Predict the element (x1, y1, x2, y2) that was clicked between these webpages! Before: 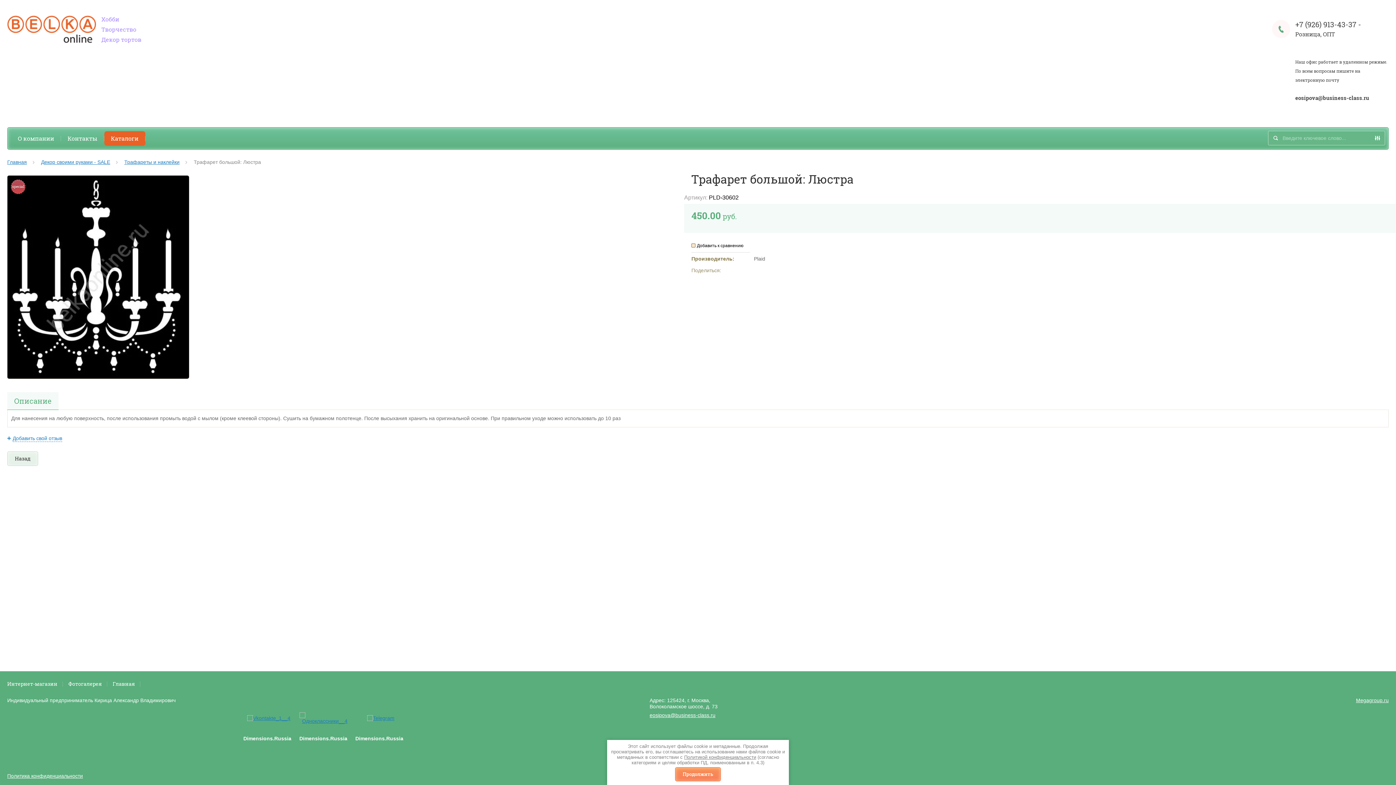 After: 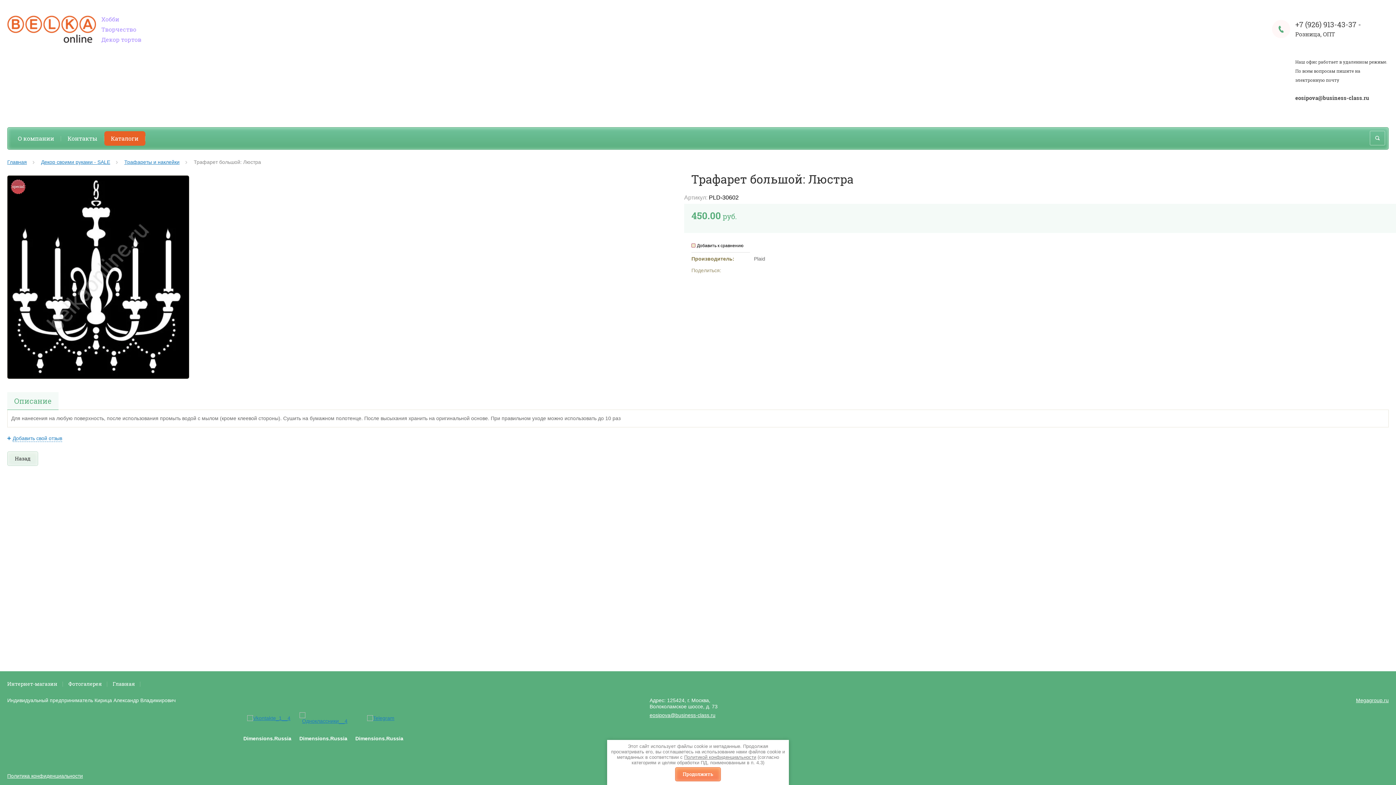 Action: label: Описание bbox: (7, 392, 58, 409)